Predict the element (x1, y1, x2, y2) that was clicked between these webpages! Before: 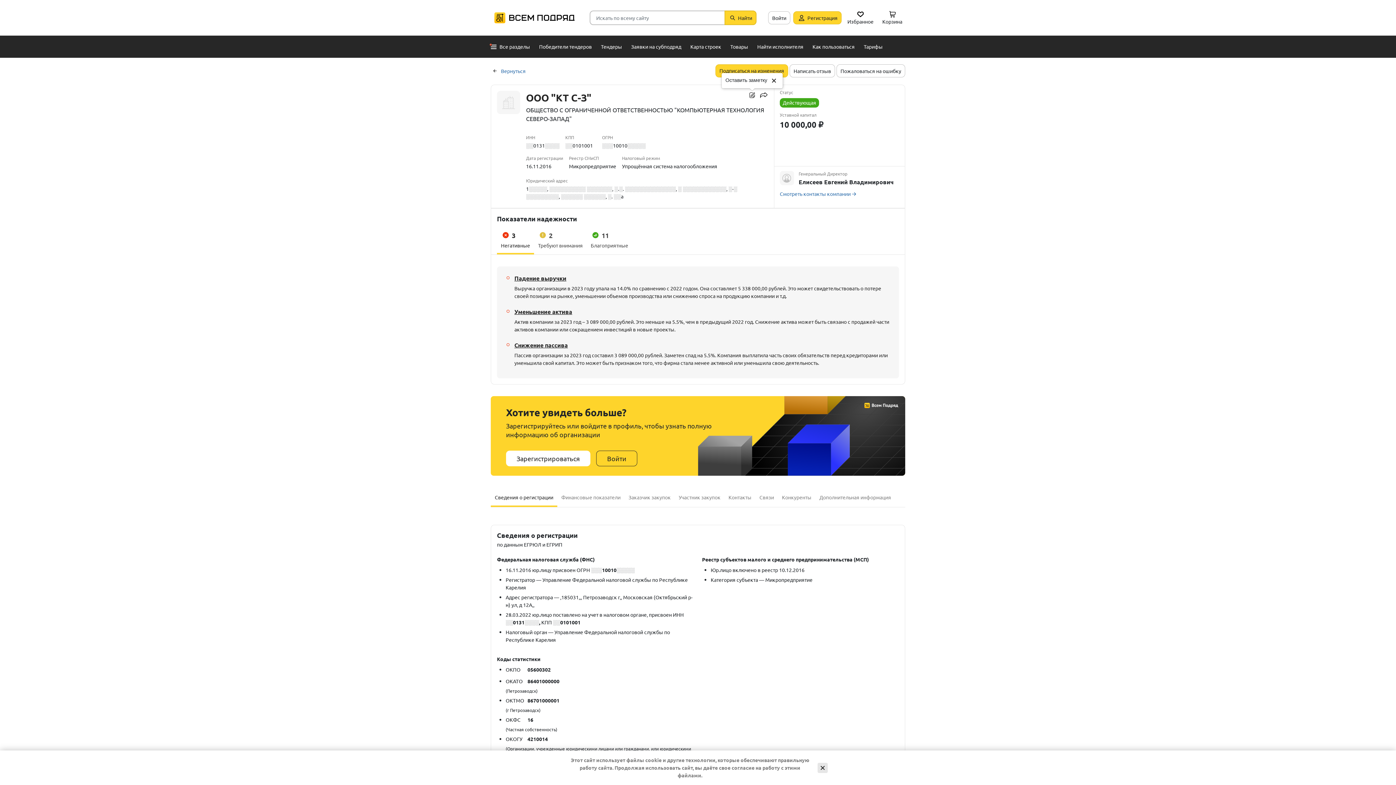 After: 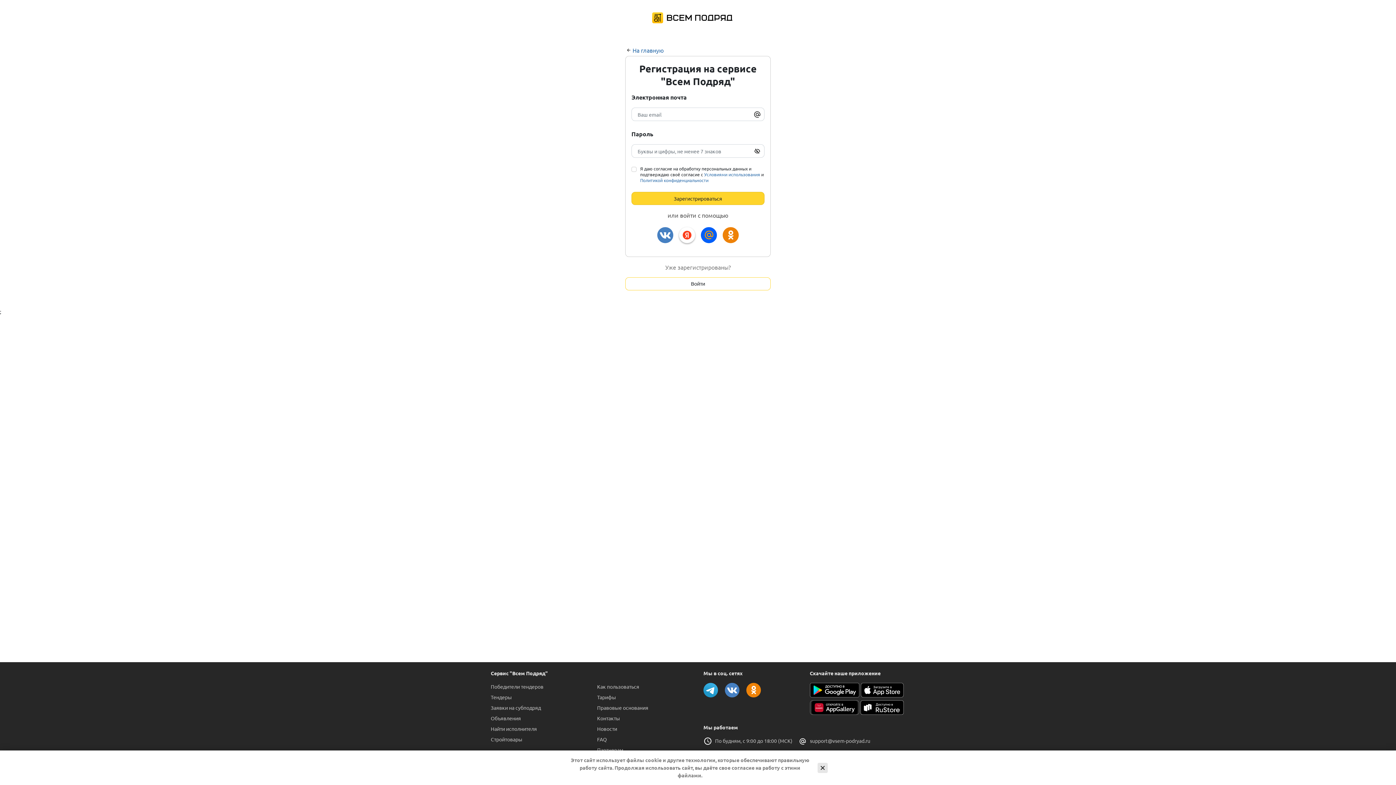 Action: bbox: (715, 64, 788, 77) label: Подписаться на изменения